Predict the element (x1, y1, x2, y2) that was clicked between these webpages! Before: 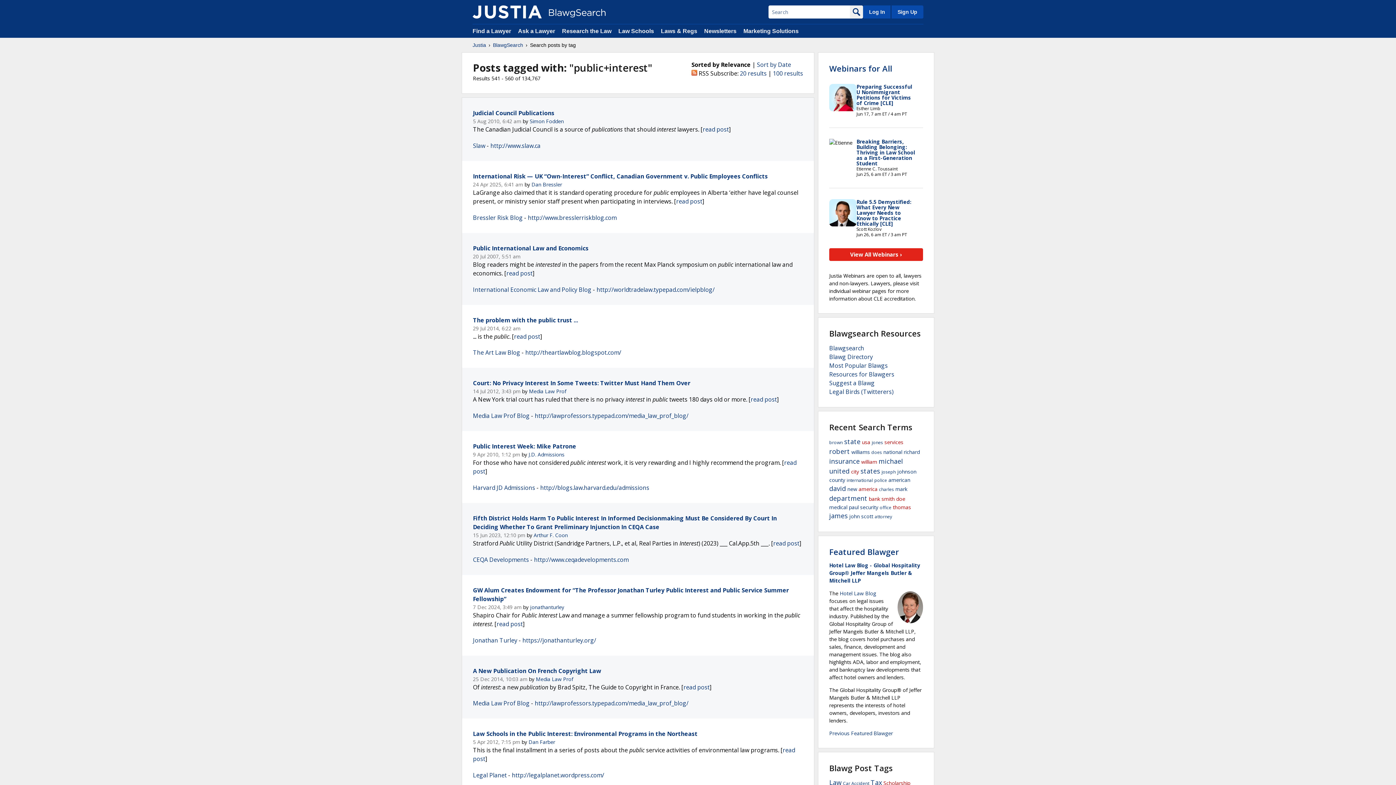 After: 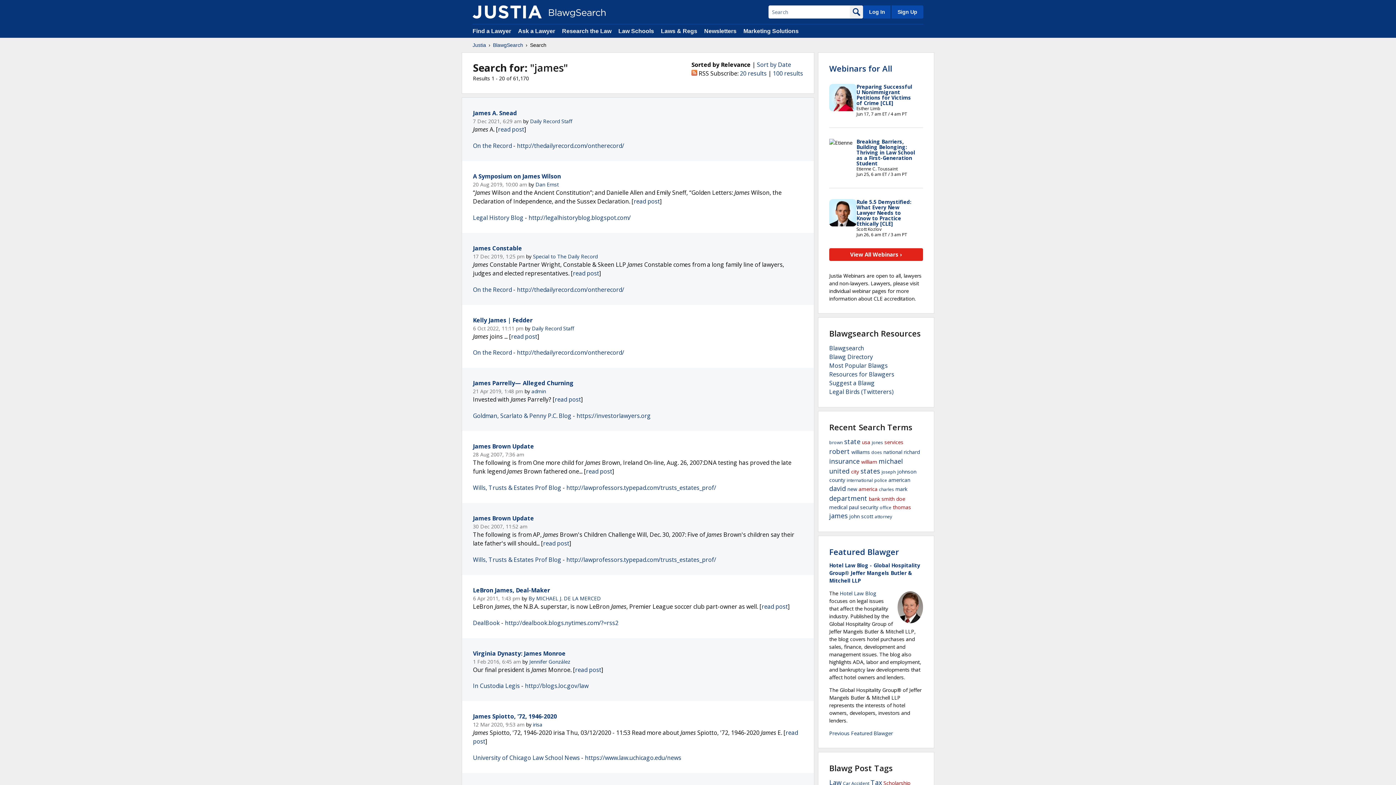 Action: label: james bbox: (829, 511, 848, 520)